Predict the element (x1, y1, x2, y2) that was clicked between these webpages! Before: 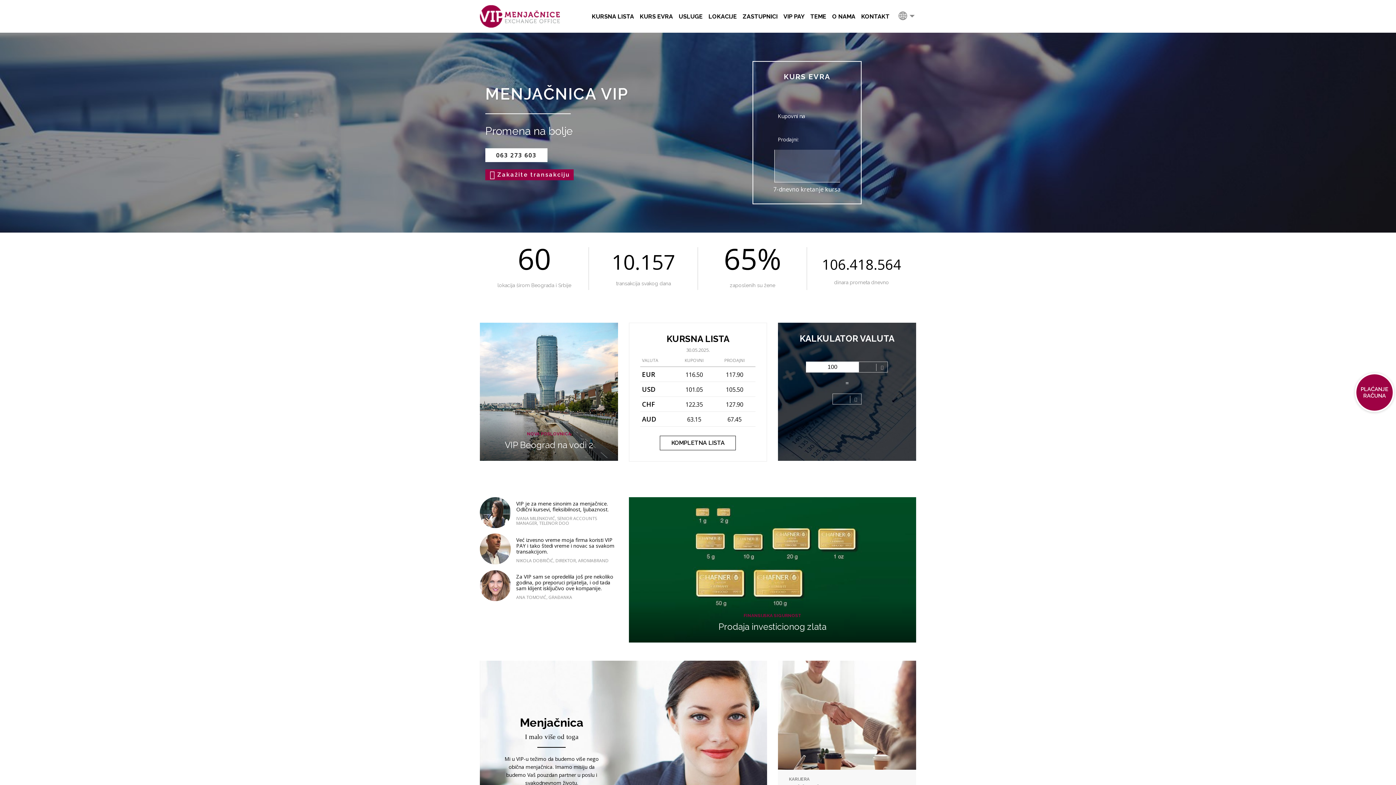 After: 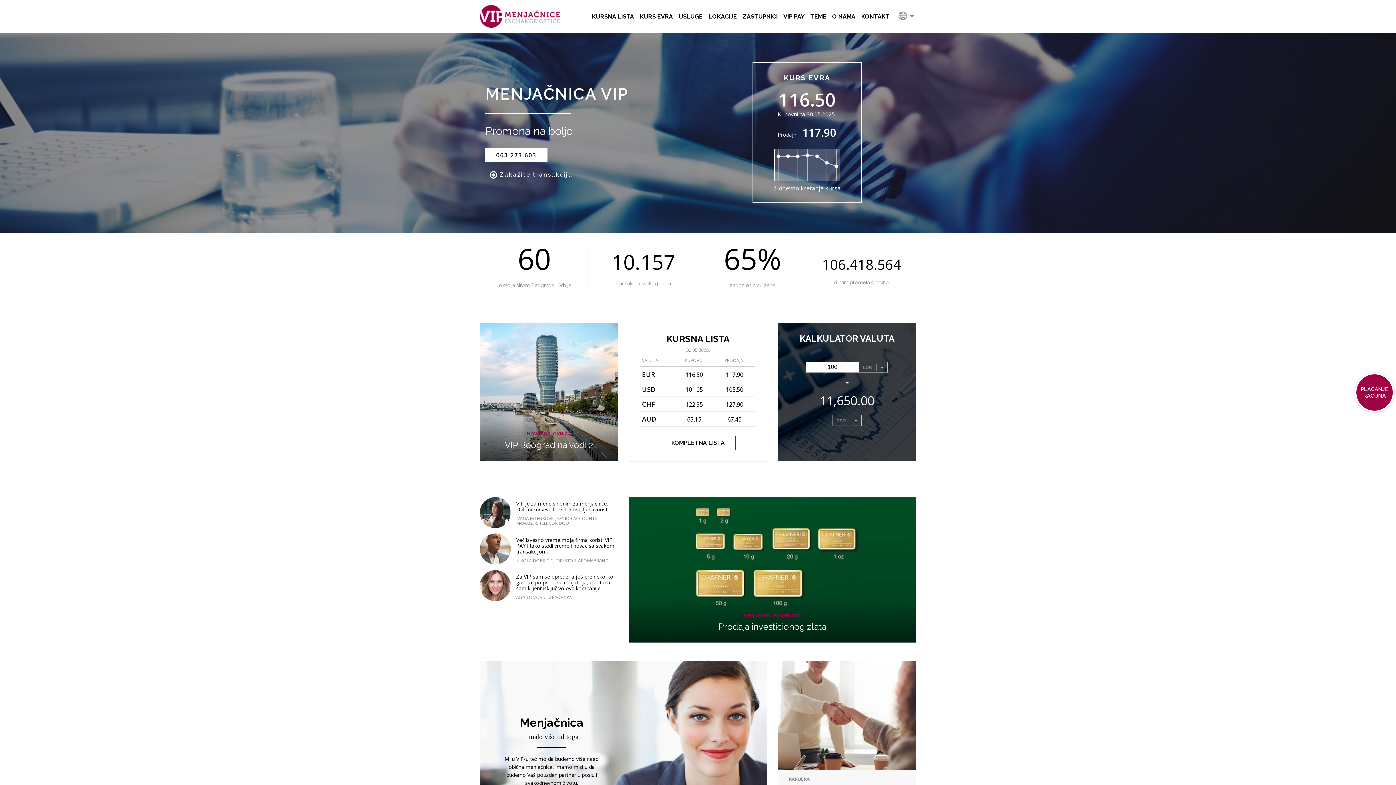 Action: bbox: (480, 5, 560, 27)